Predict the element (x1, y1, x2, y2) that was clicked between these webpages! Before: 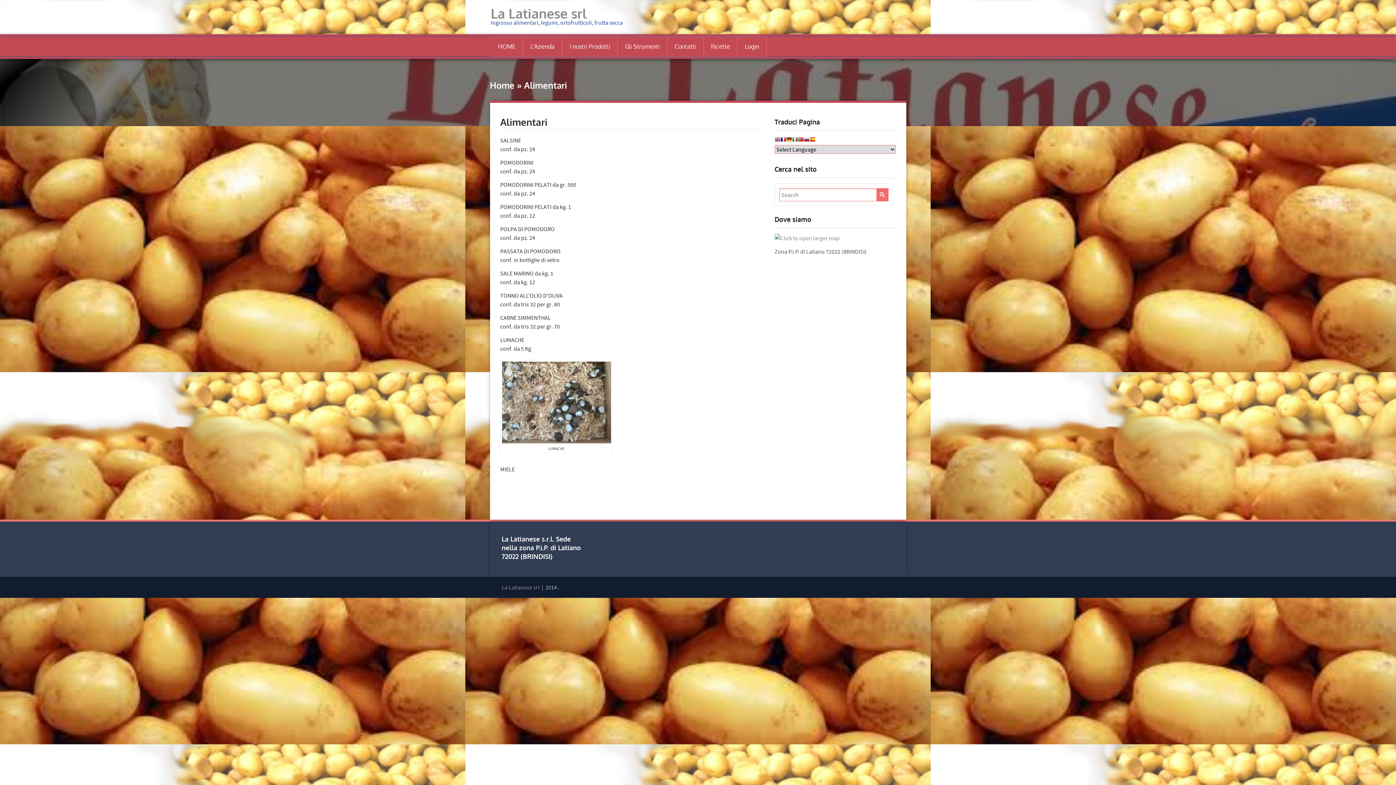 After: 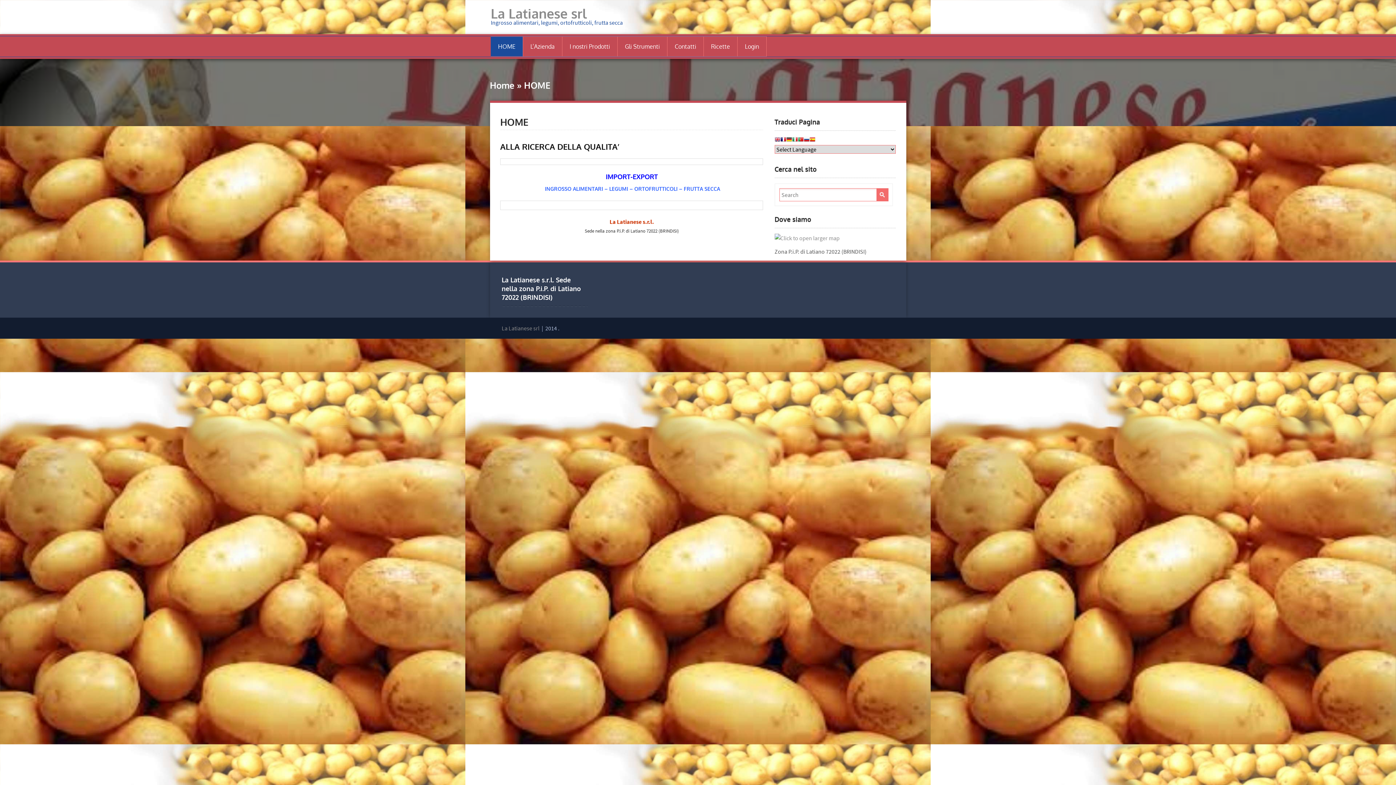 Action: label: Home bbox: (490, 79, 514, 90)